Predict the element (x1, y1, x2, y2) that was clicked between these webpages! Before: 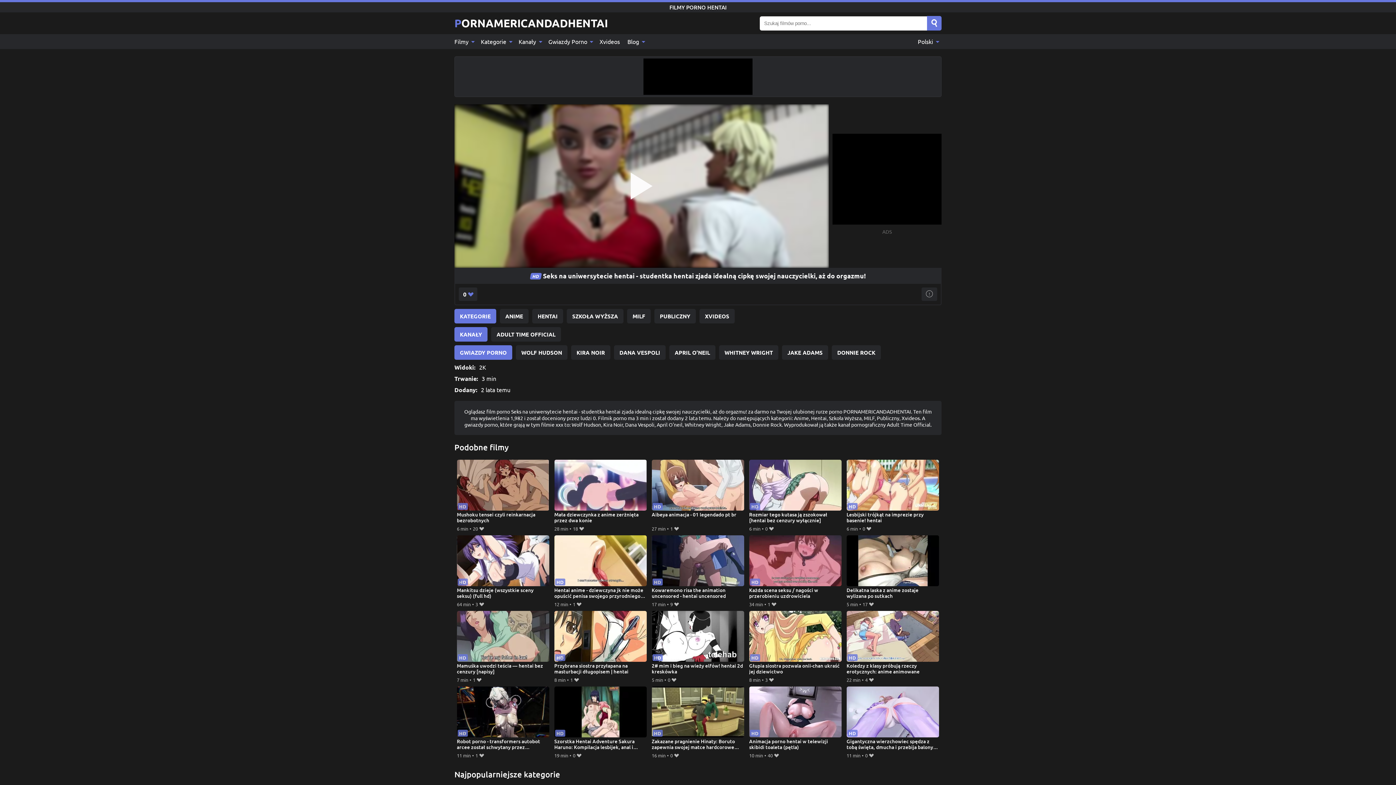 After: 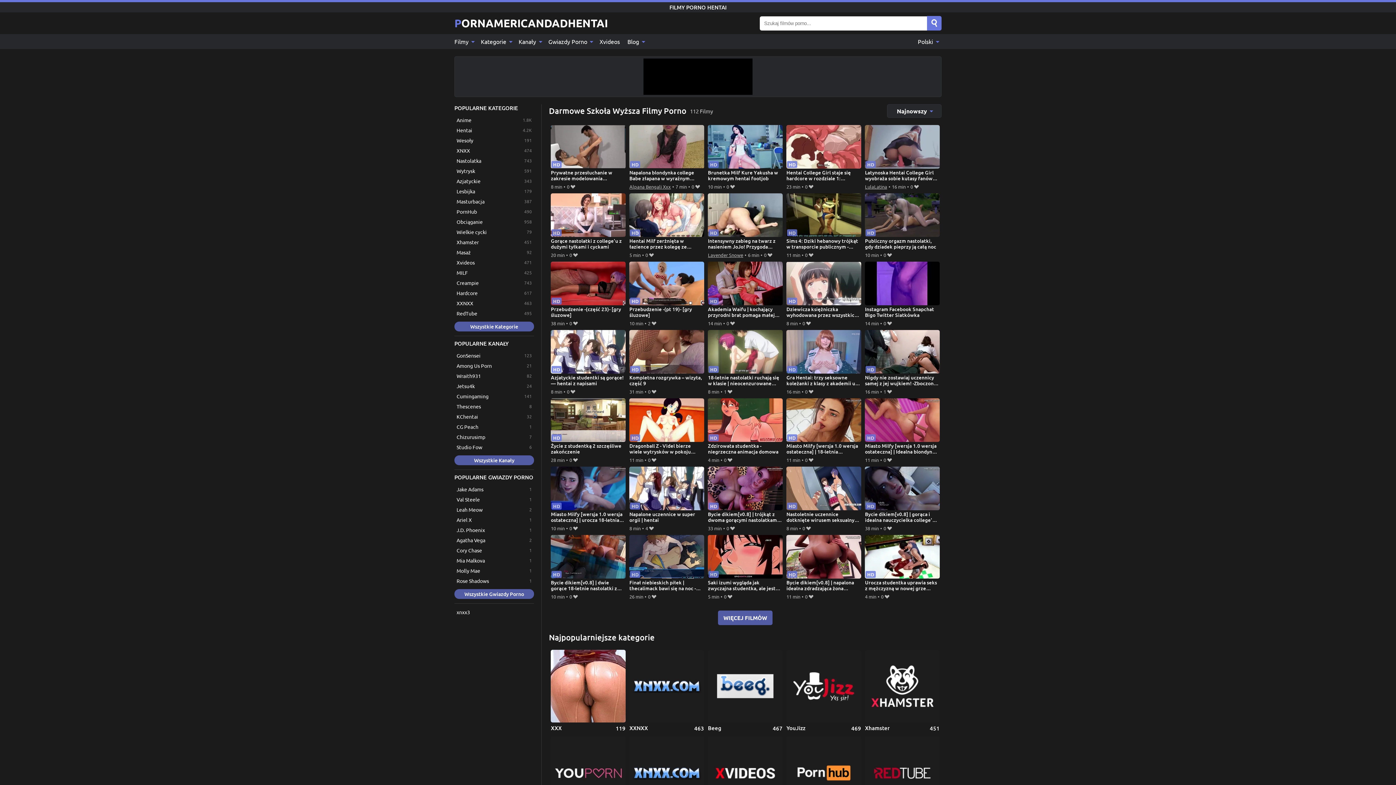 Action: label: SZKOŁA WYŻSZA bbox: (566, 309, 623, 323)